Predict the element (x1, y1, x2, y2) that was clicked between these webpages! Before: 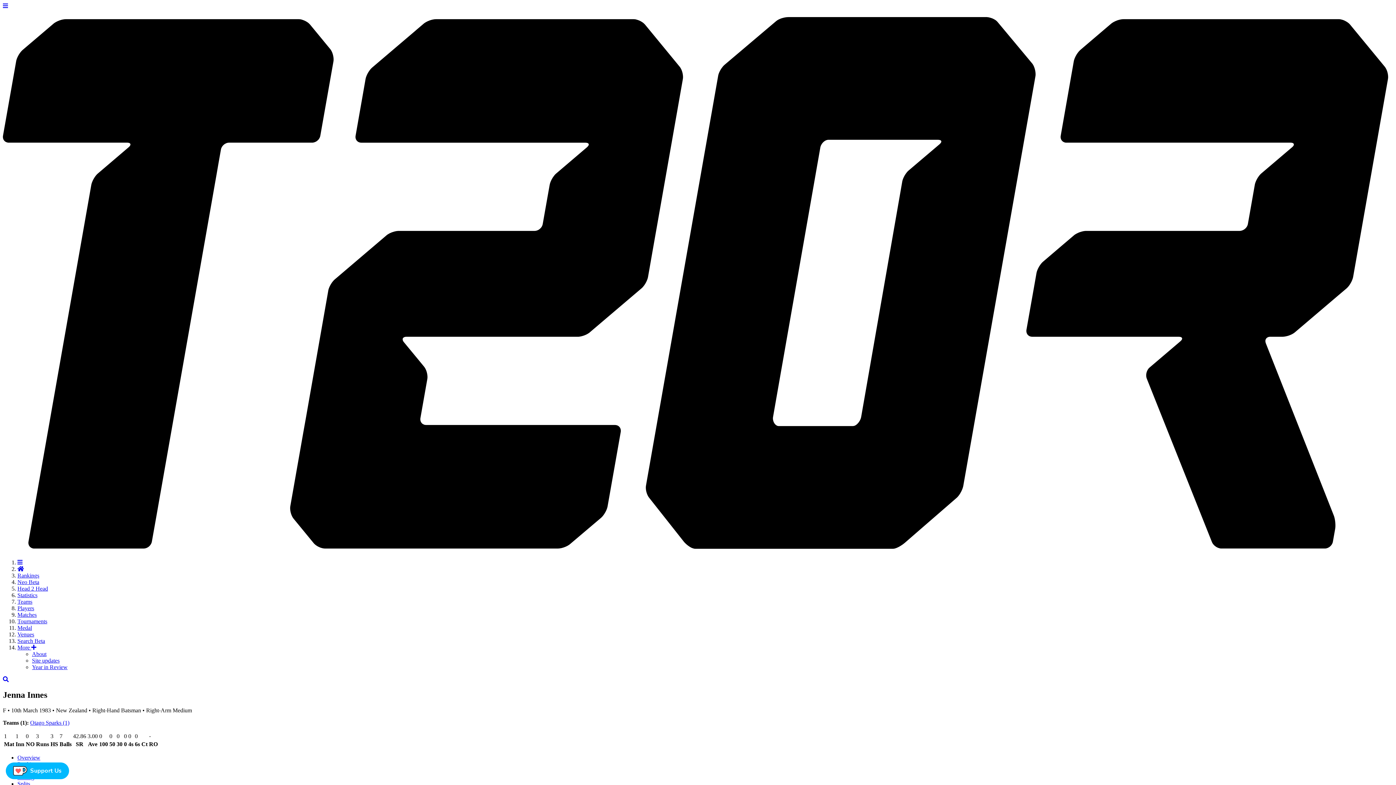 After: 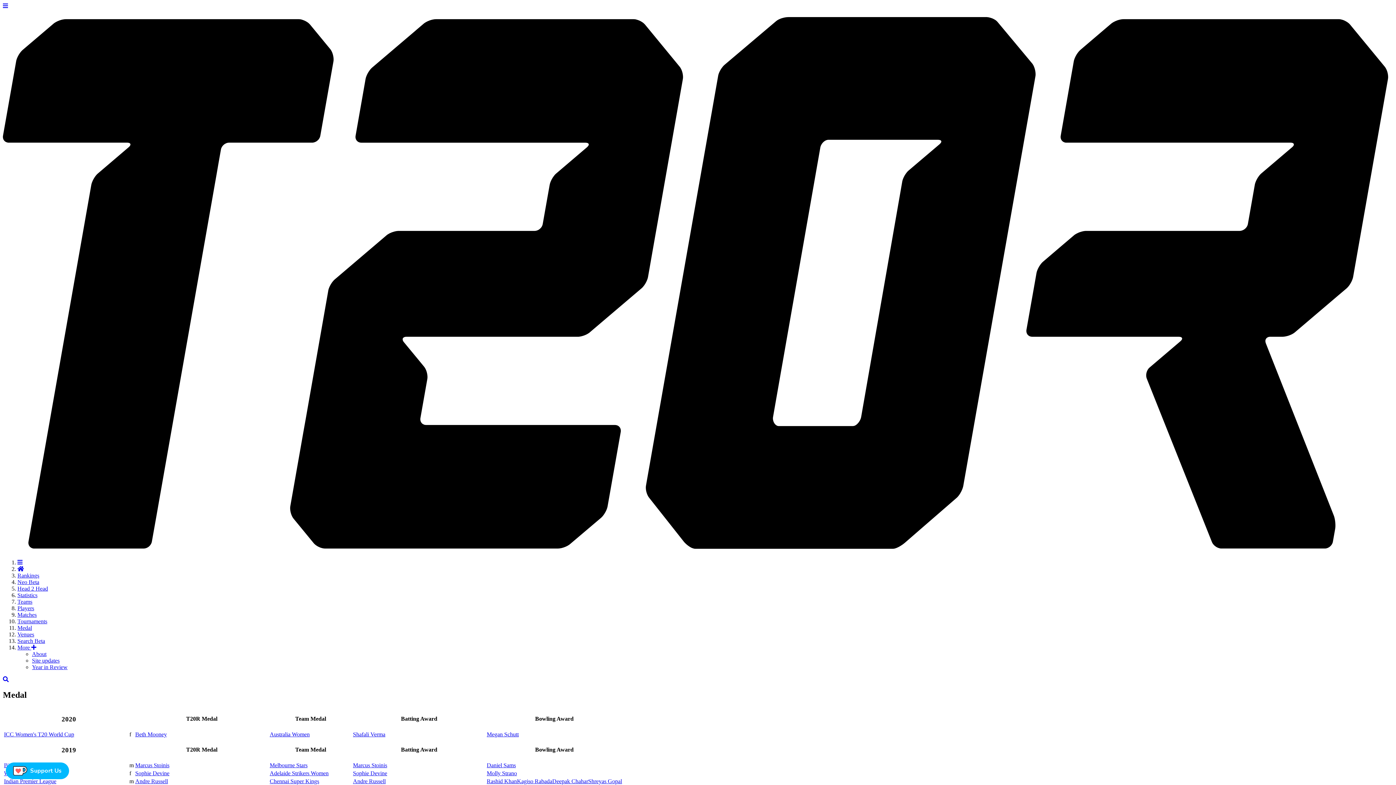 Action: label: Medal bbox: (17, 625, 32, 631)